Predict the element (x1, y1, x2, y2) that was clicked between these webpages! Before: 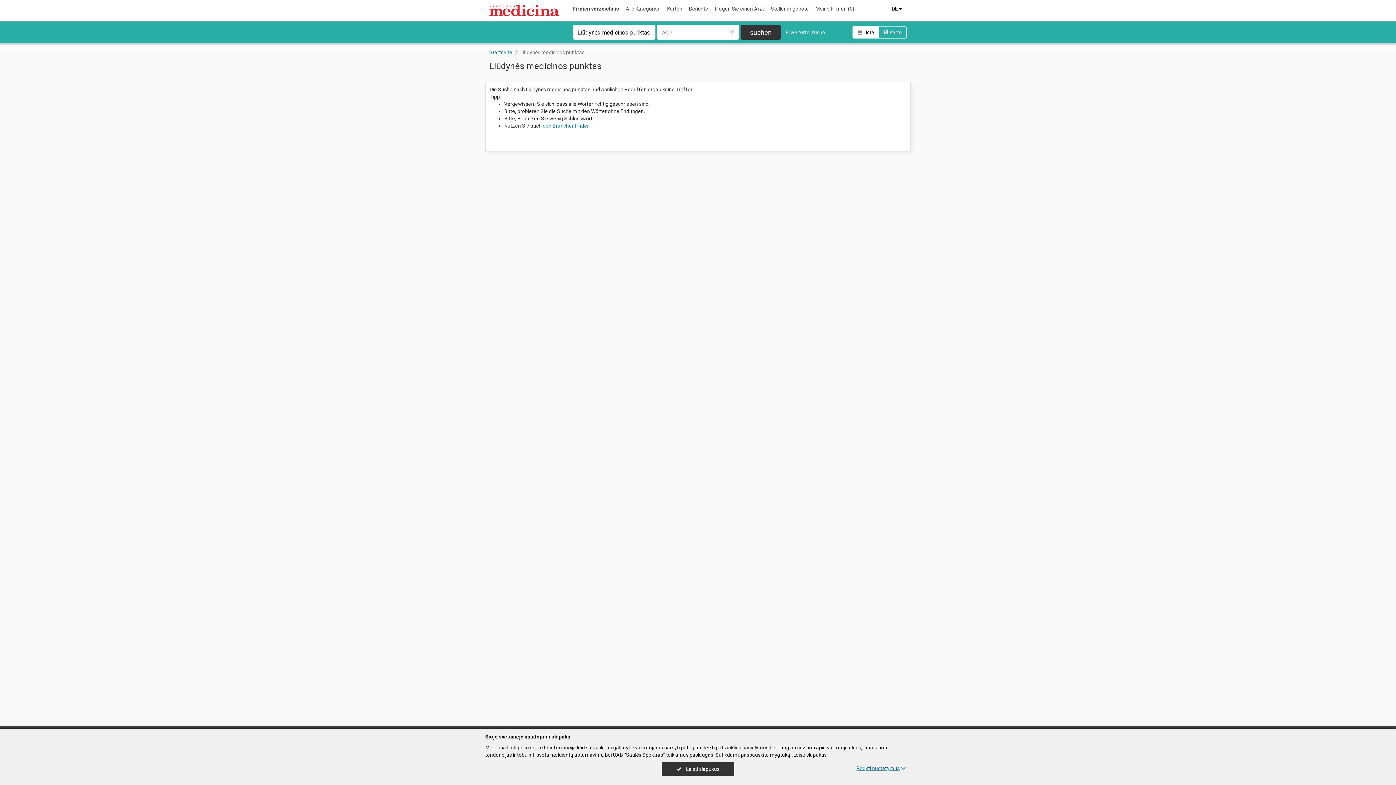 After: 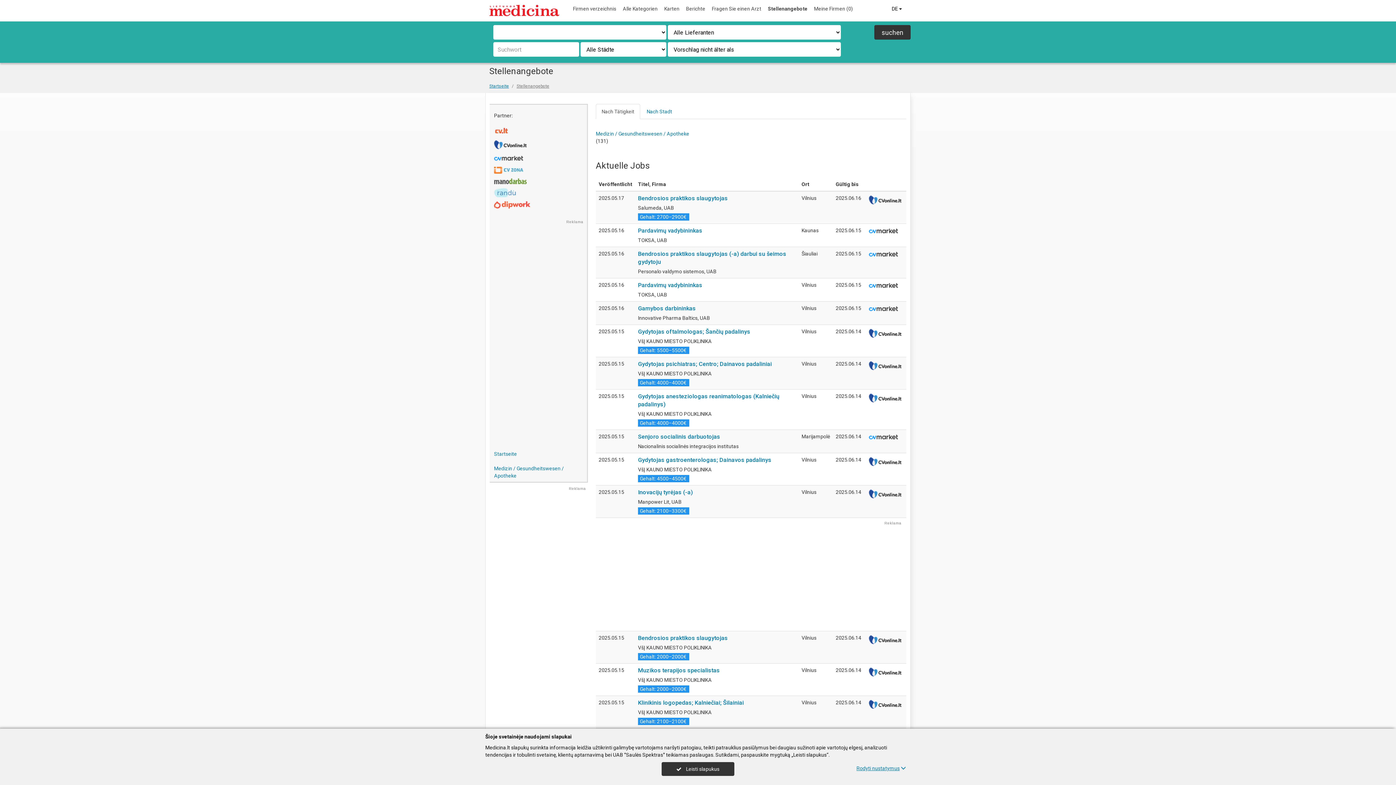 Action: bbox: (769, 1, 810, 14) label: Stellenangebote